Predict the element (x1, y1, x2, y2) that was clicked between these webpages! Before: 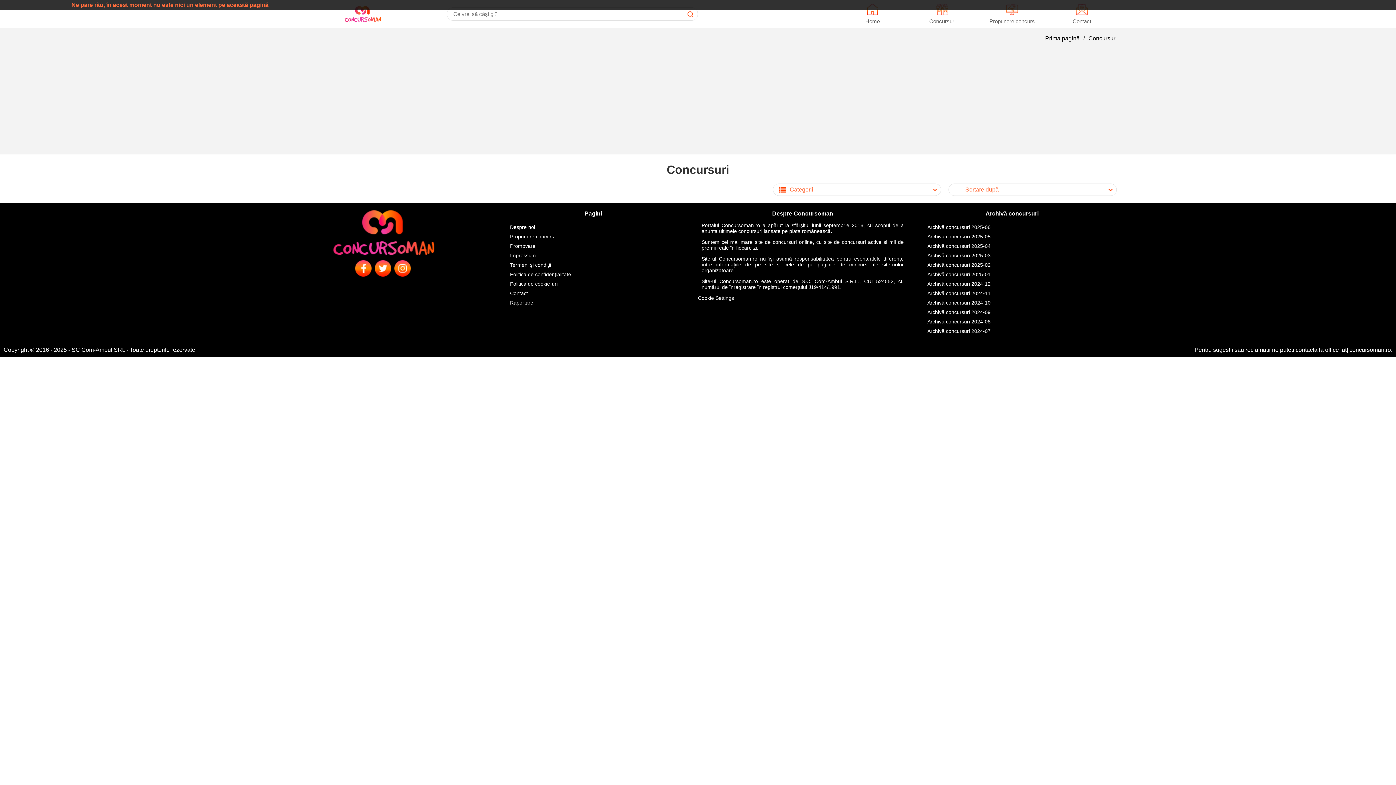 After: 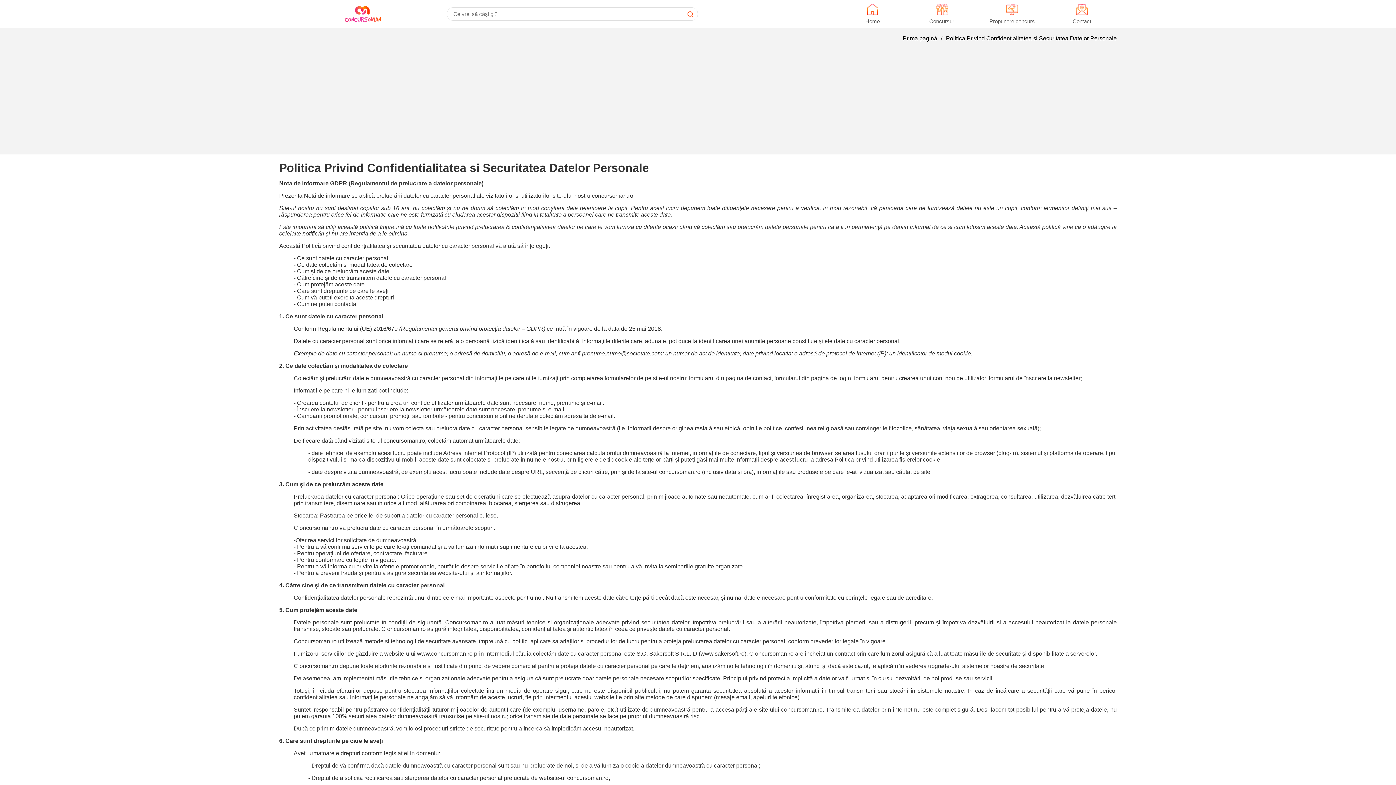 Action: label:  Politica de confidențialitate bbox: (508, 271, 571, 277)